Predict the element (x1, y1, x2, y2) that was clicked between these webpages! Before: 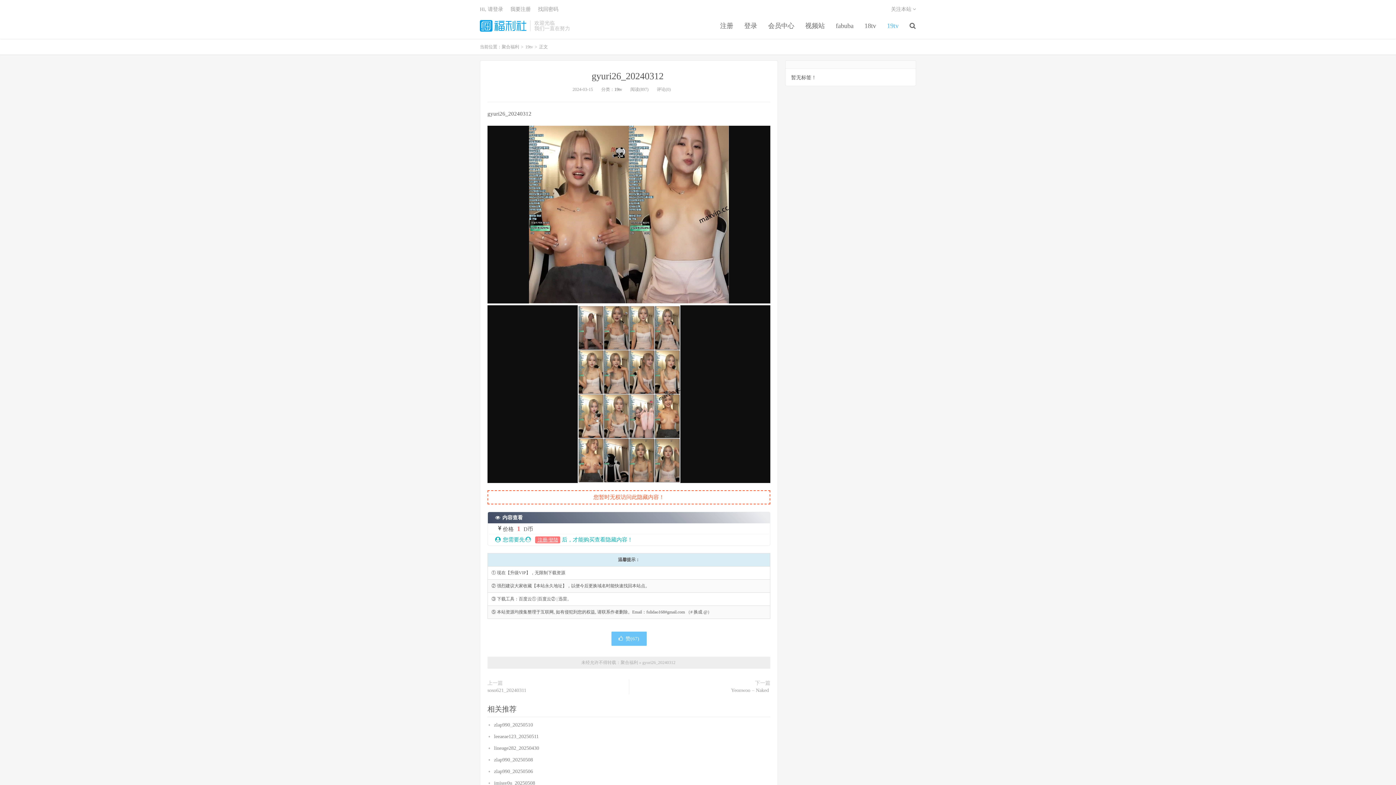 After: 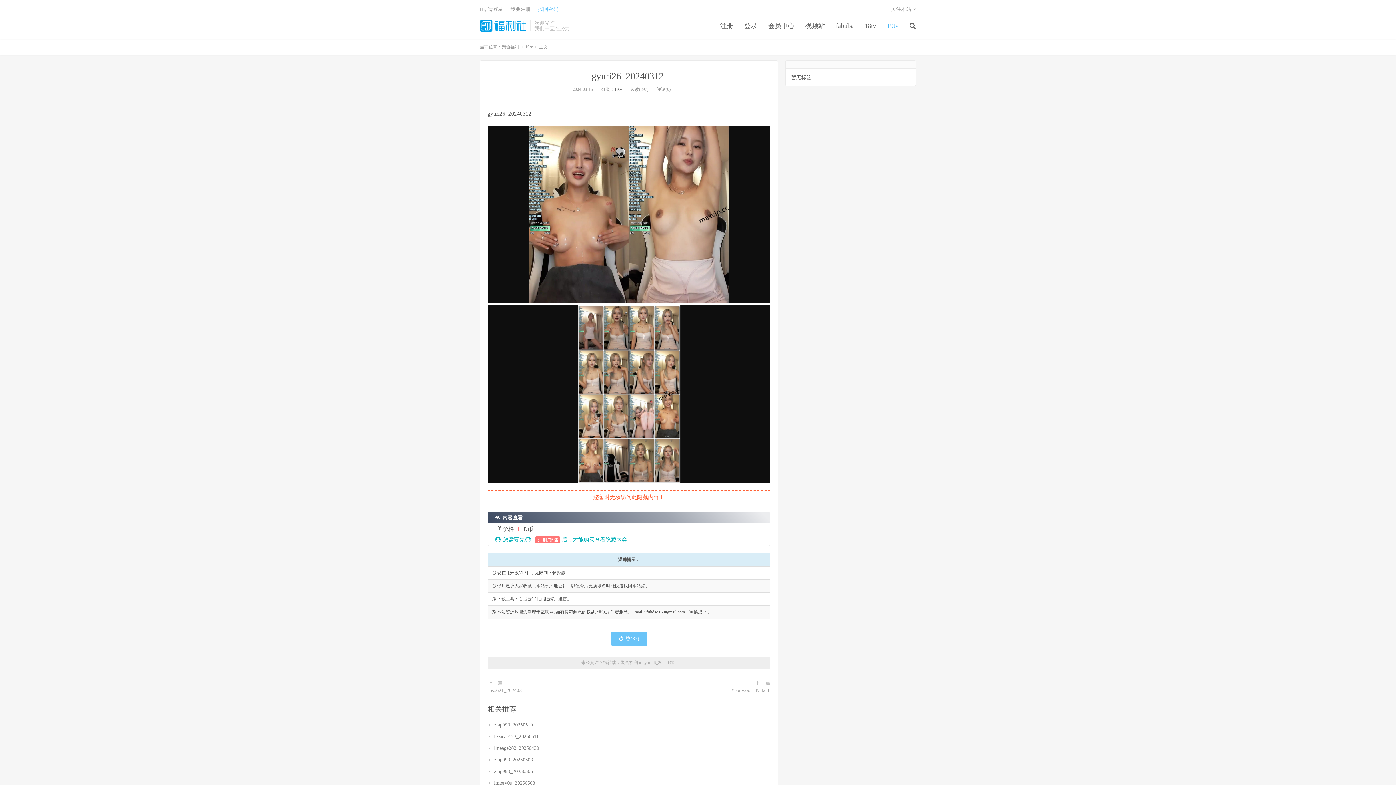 Action: label: 找回密码 bbox: (538, 6, 558, 12)